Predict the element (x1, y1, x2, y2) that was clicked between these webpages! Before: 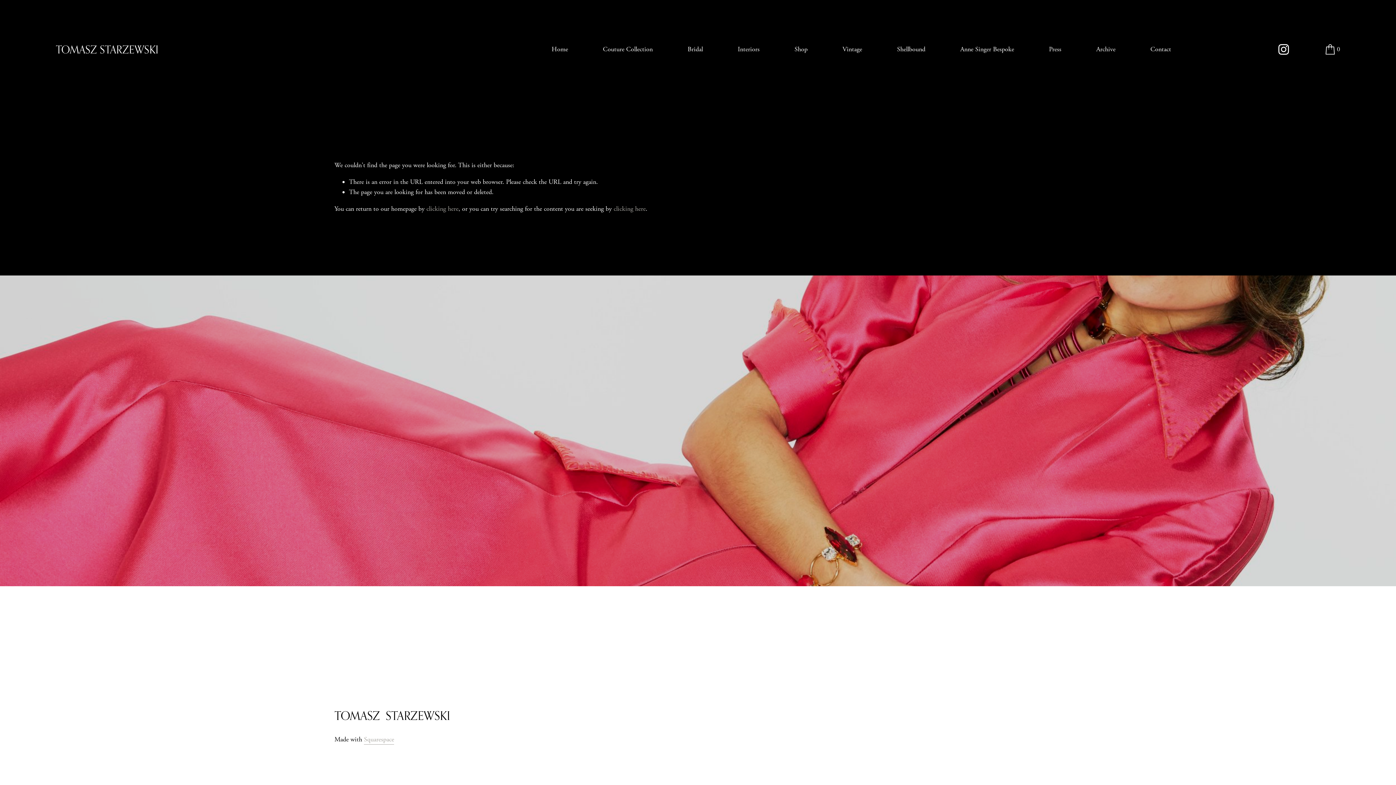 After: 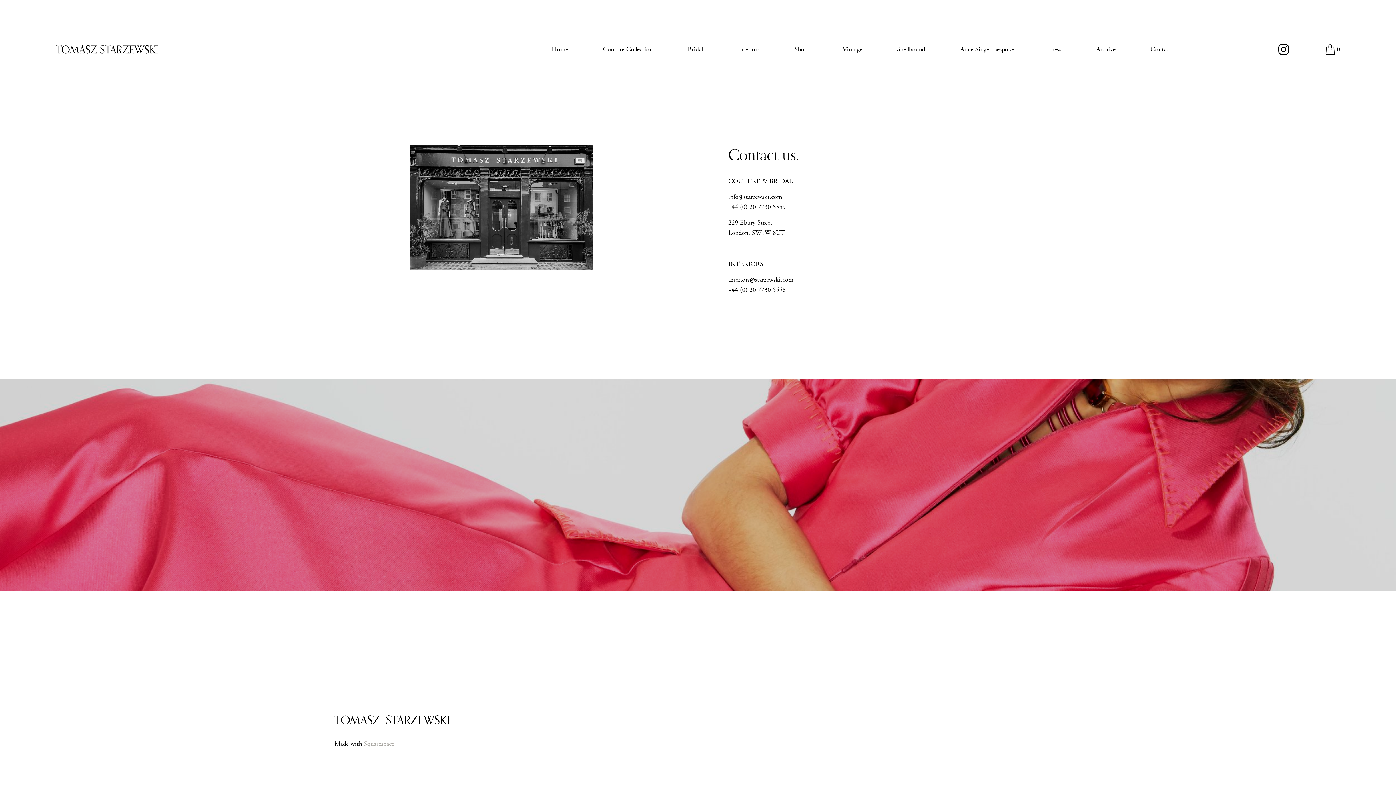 Action: label: Contact bbox: (1150, 43, 1171, 55)